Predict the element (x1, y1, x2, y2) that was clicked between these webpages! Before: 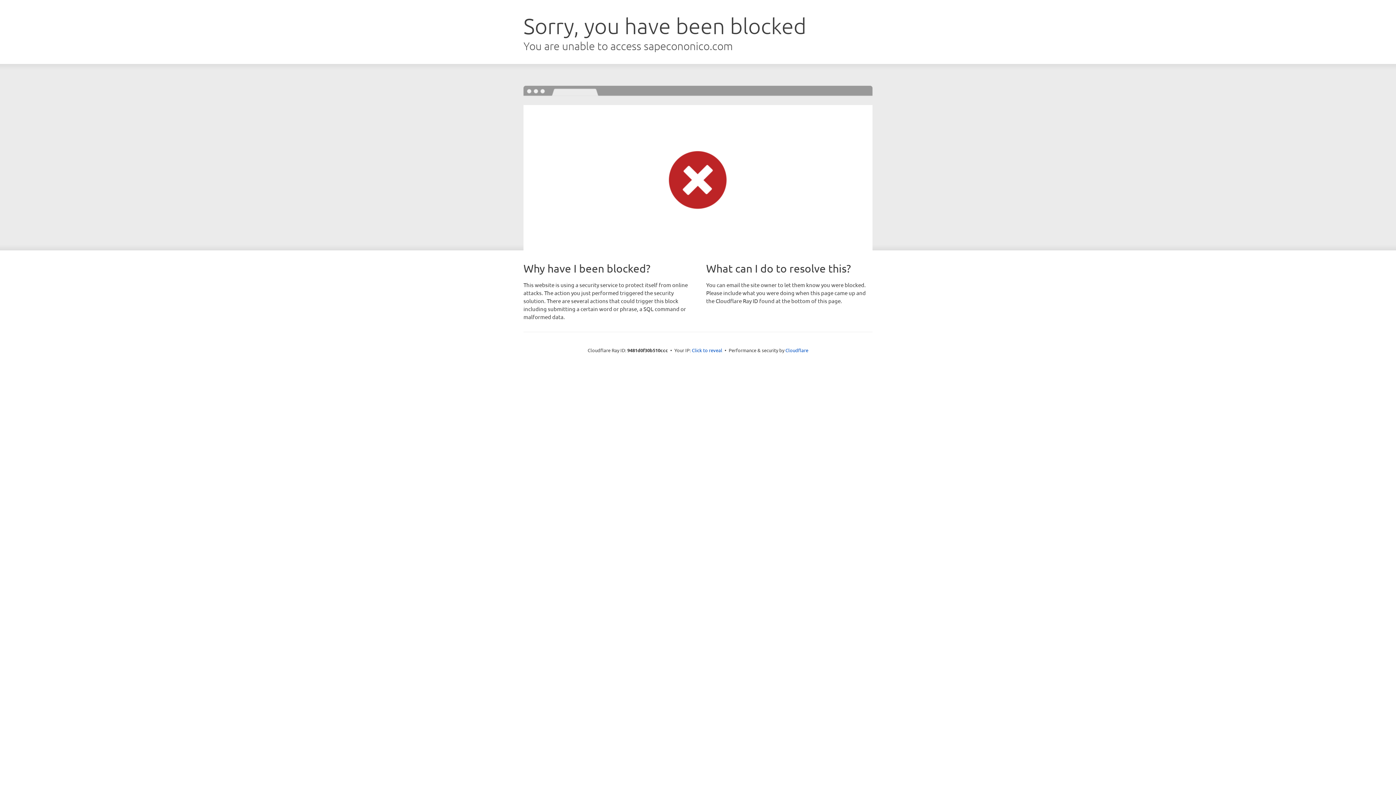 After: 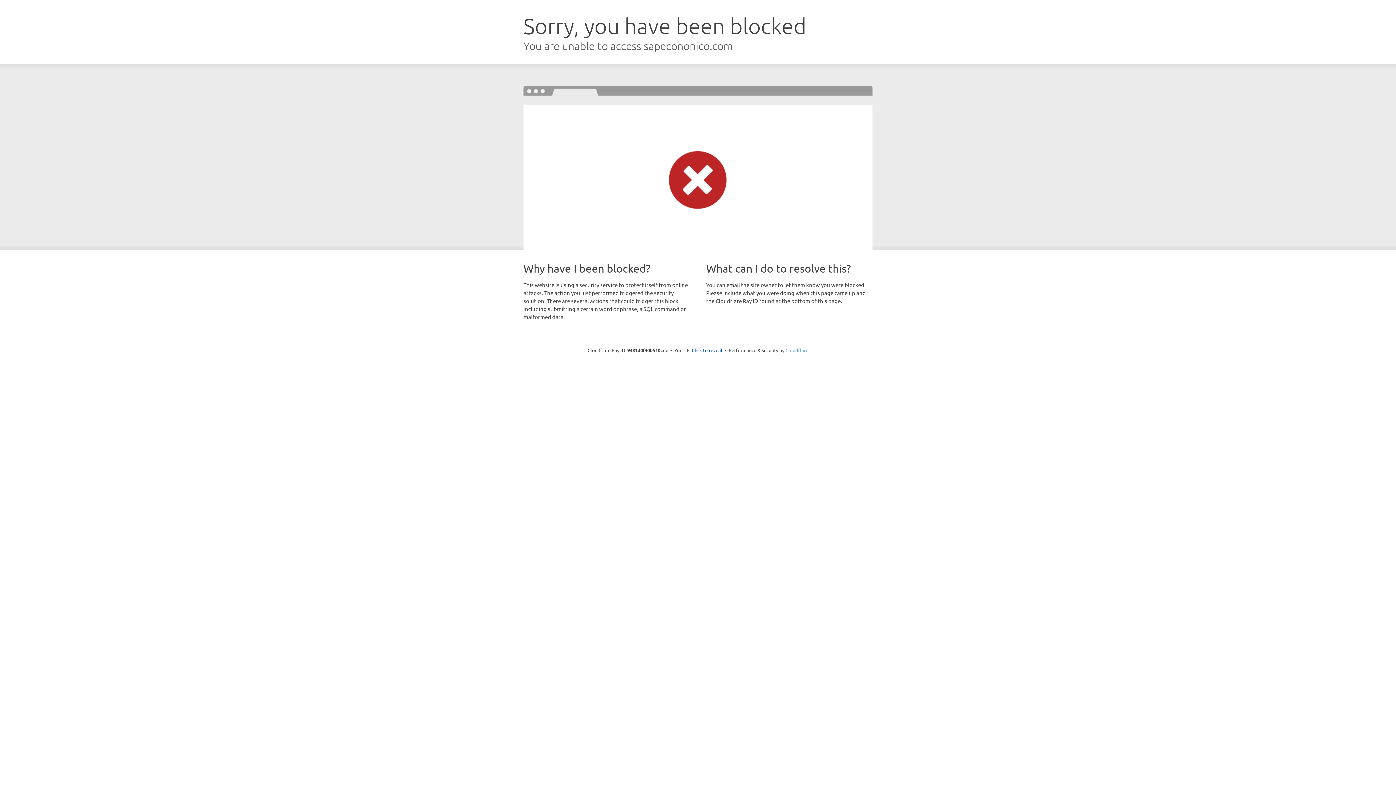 Action: bbox: (785, 347, 808, 353) label: Cloudflare